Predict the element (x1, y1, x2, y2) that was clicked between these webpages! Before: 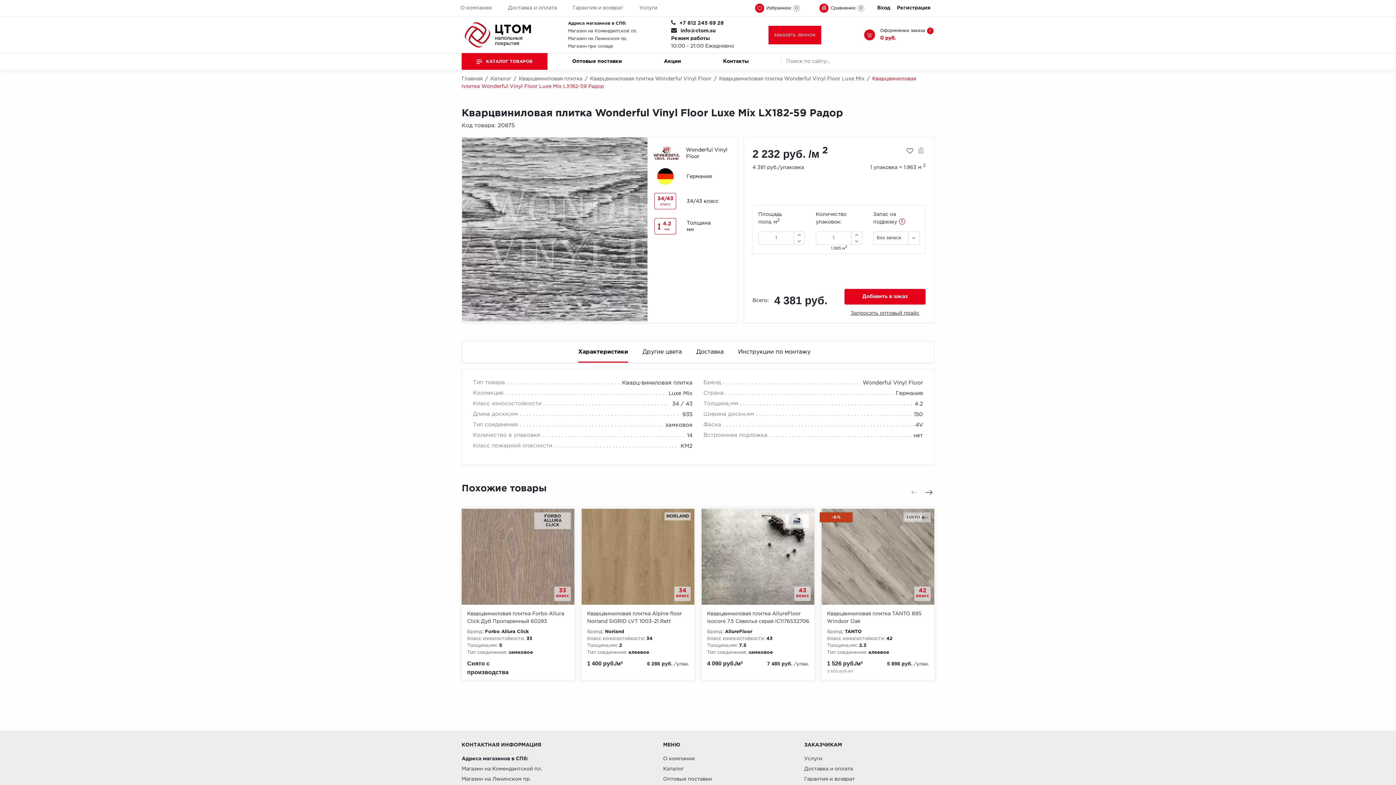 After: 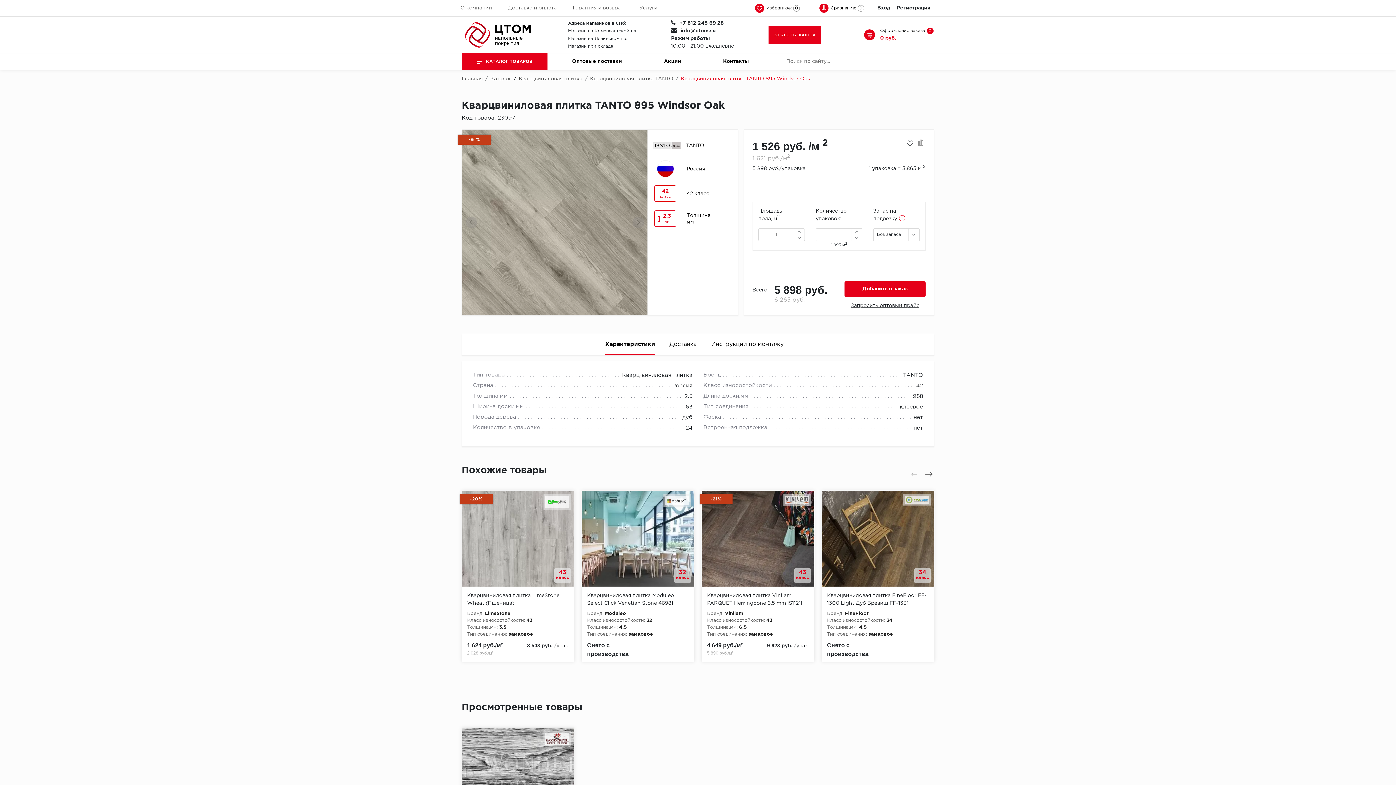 Action: bbox: (827, 610, 929, 625) label: Кварцвиниловая плитка TANTO 895 Windsor Oak